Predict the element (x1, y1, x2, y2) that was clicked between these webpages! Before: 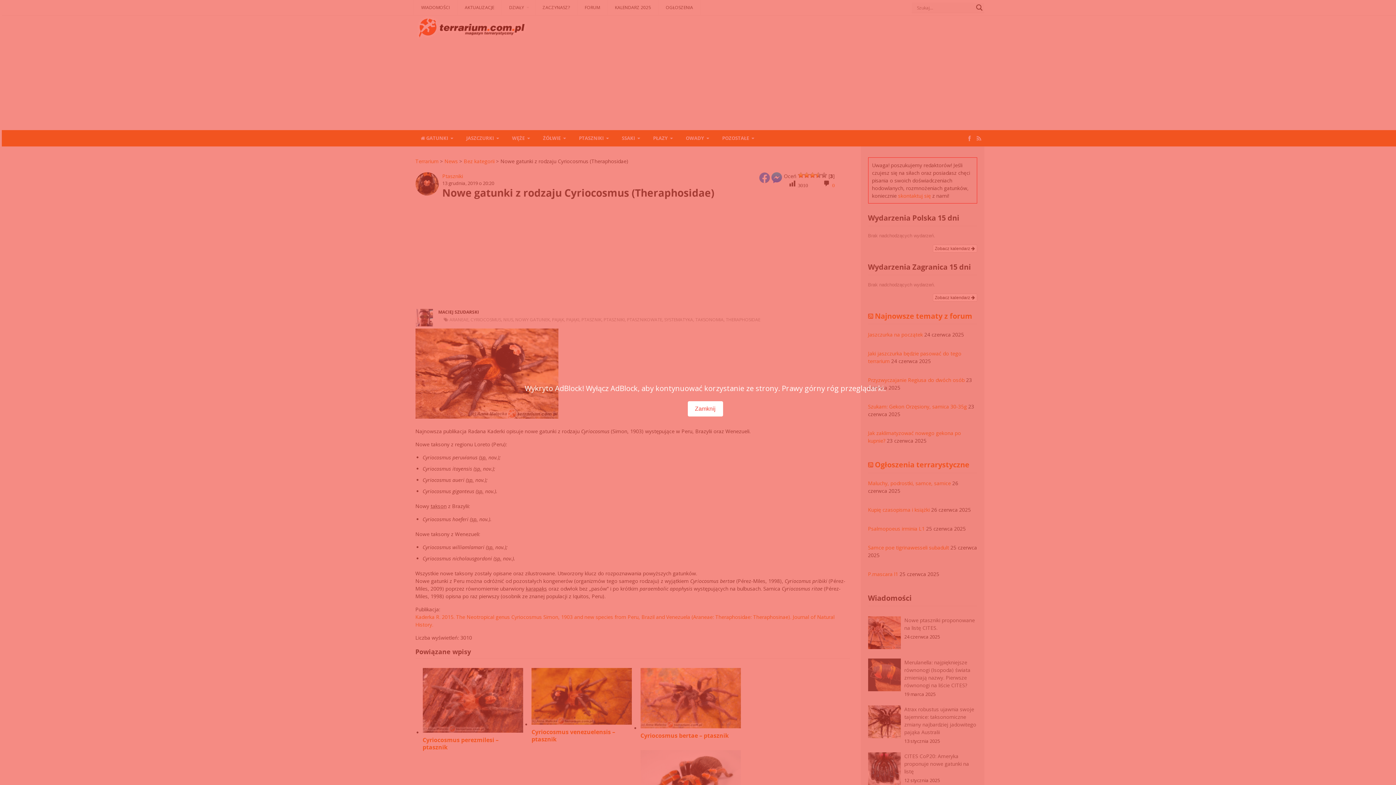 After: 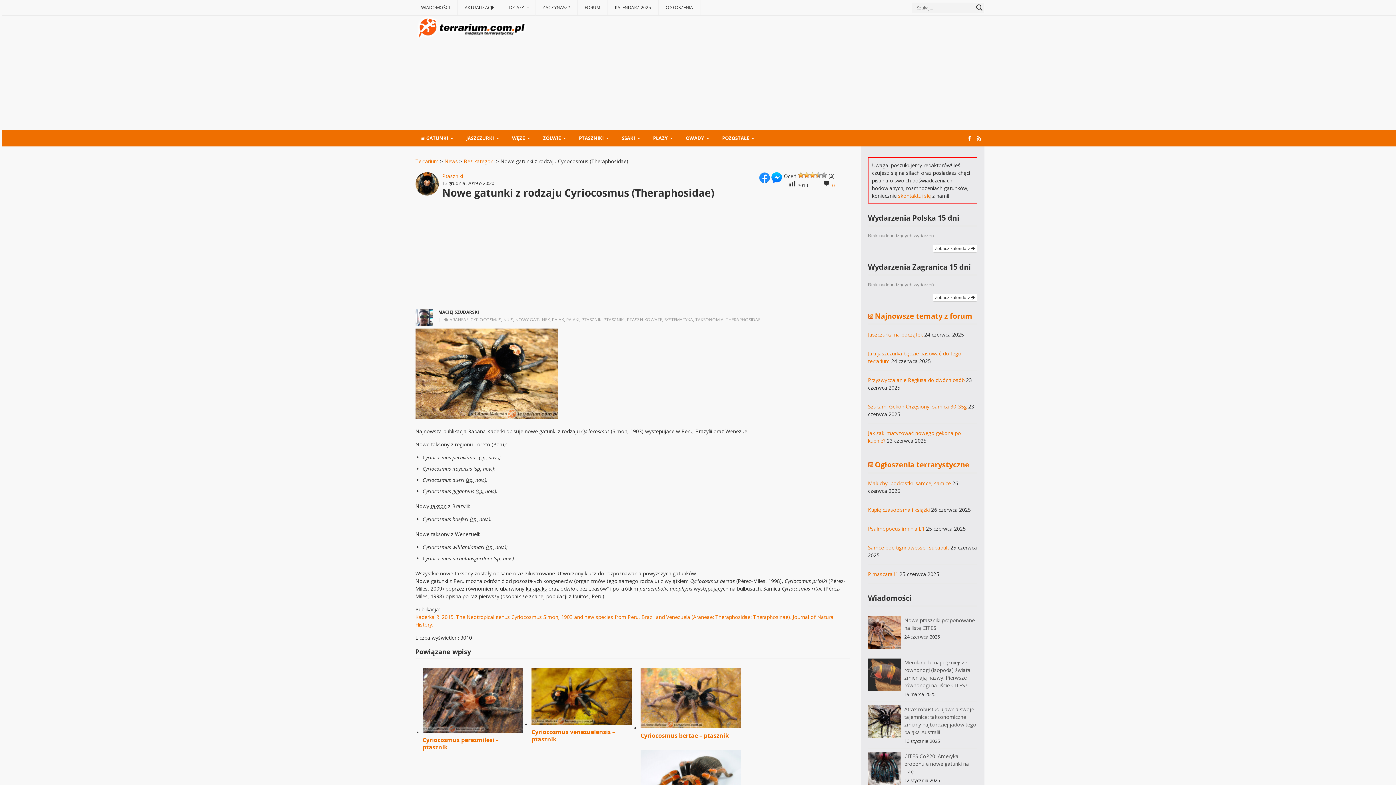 Action: label: Zamknij bbox: (687, 401, 723, 416)